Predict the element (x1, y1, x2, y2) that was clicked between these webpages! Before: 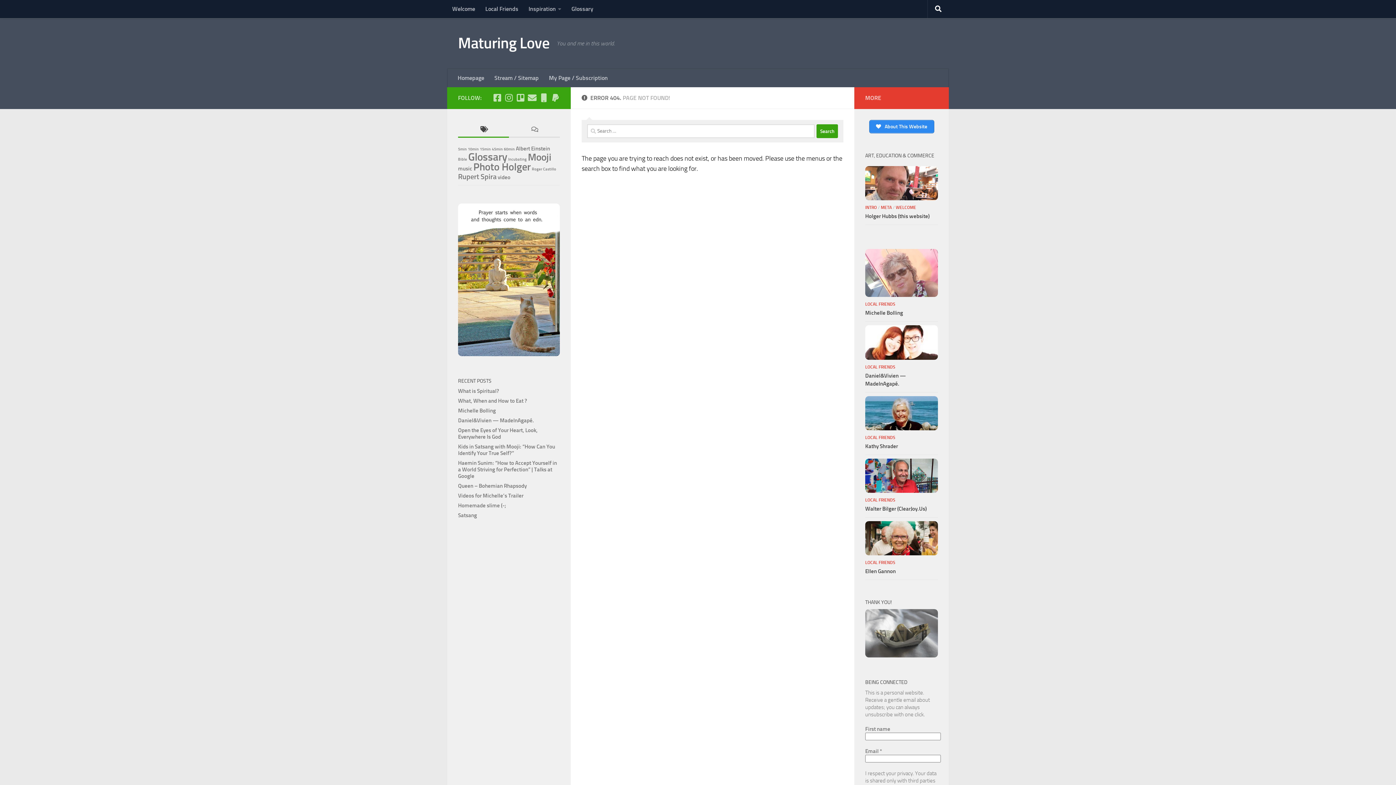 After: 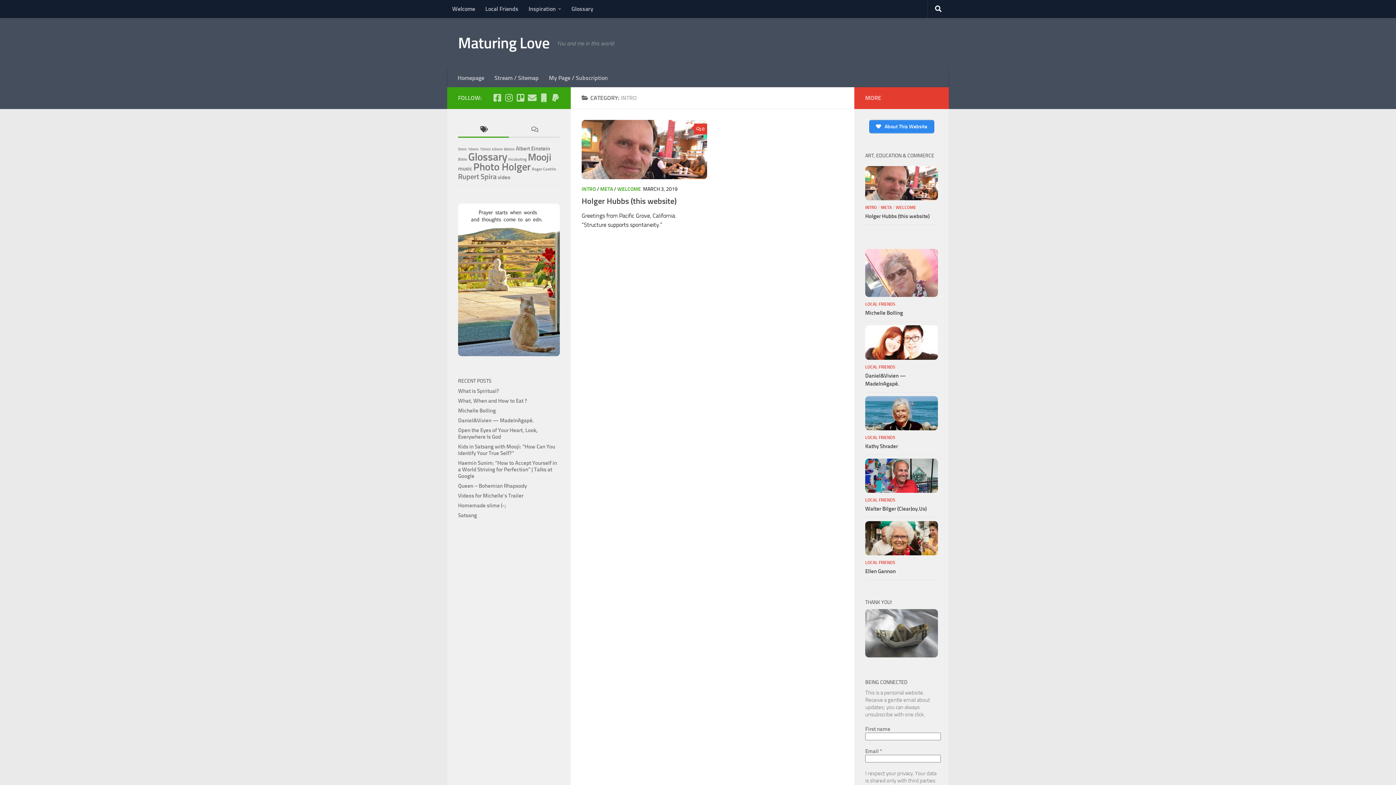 Action: bbox: (865, 205, 877, 210) label: INTRO